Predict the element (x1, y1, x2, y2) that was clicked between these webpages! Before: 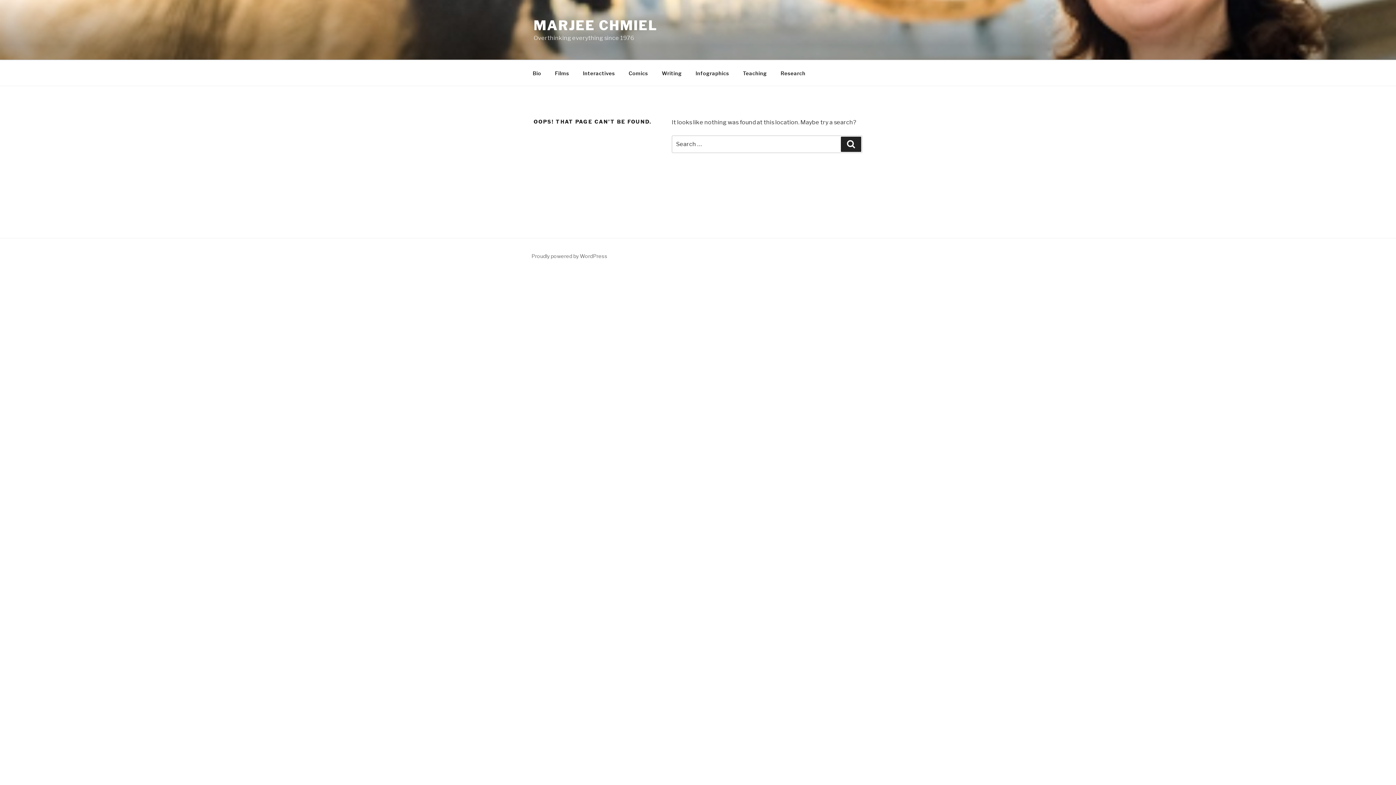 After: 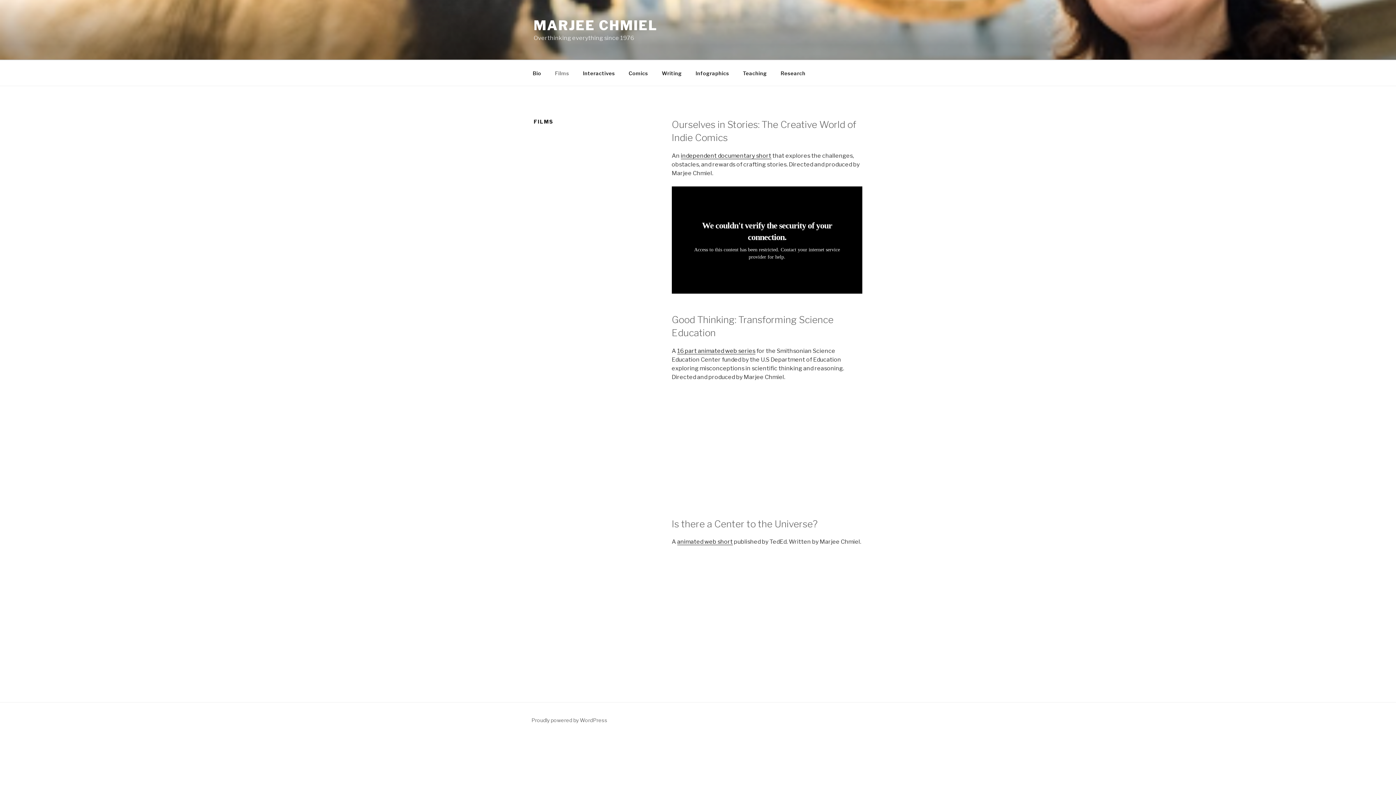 Action: label: Films bbox: (548, 64, 575, 82)